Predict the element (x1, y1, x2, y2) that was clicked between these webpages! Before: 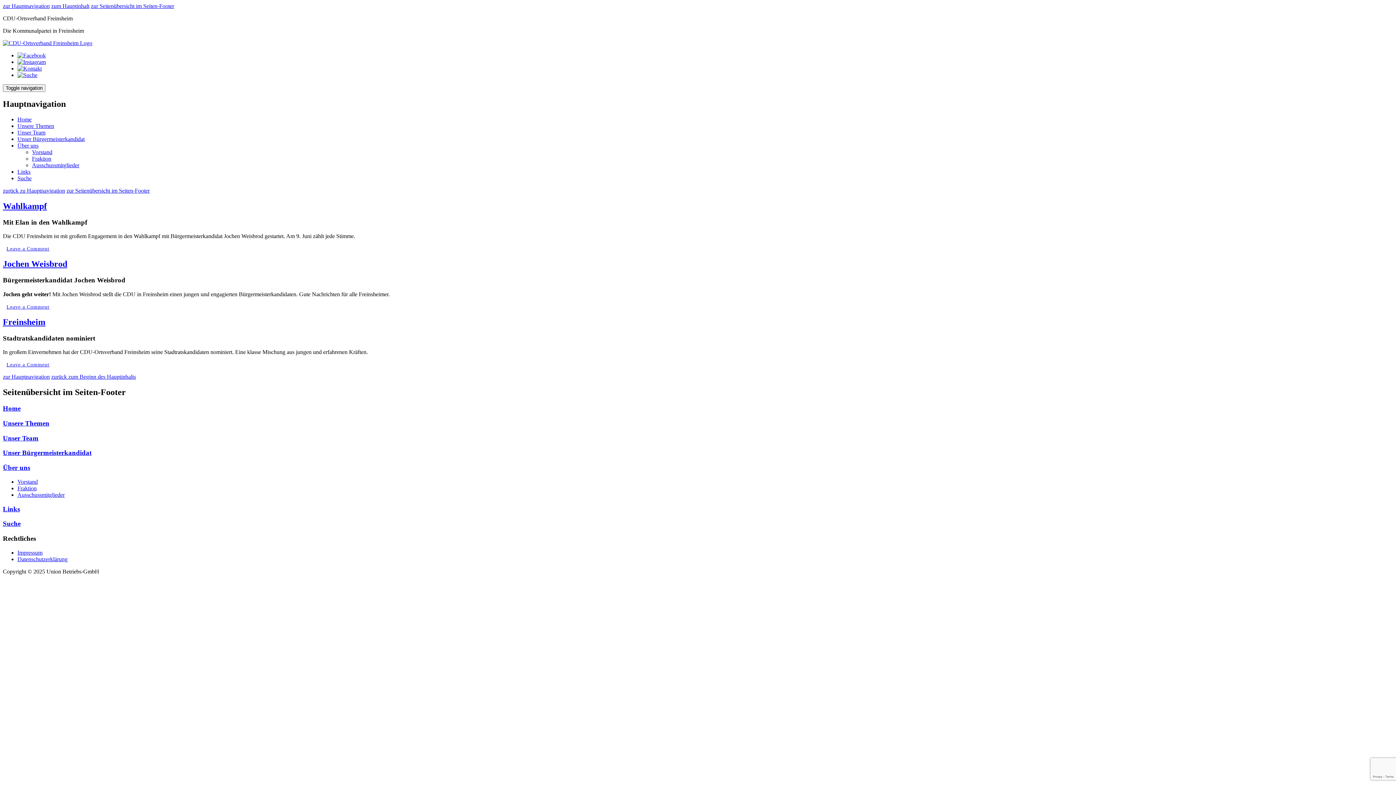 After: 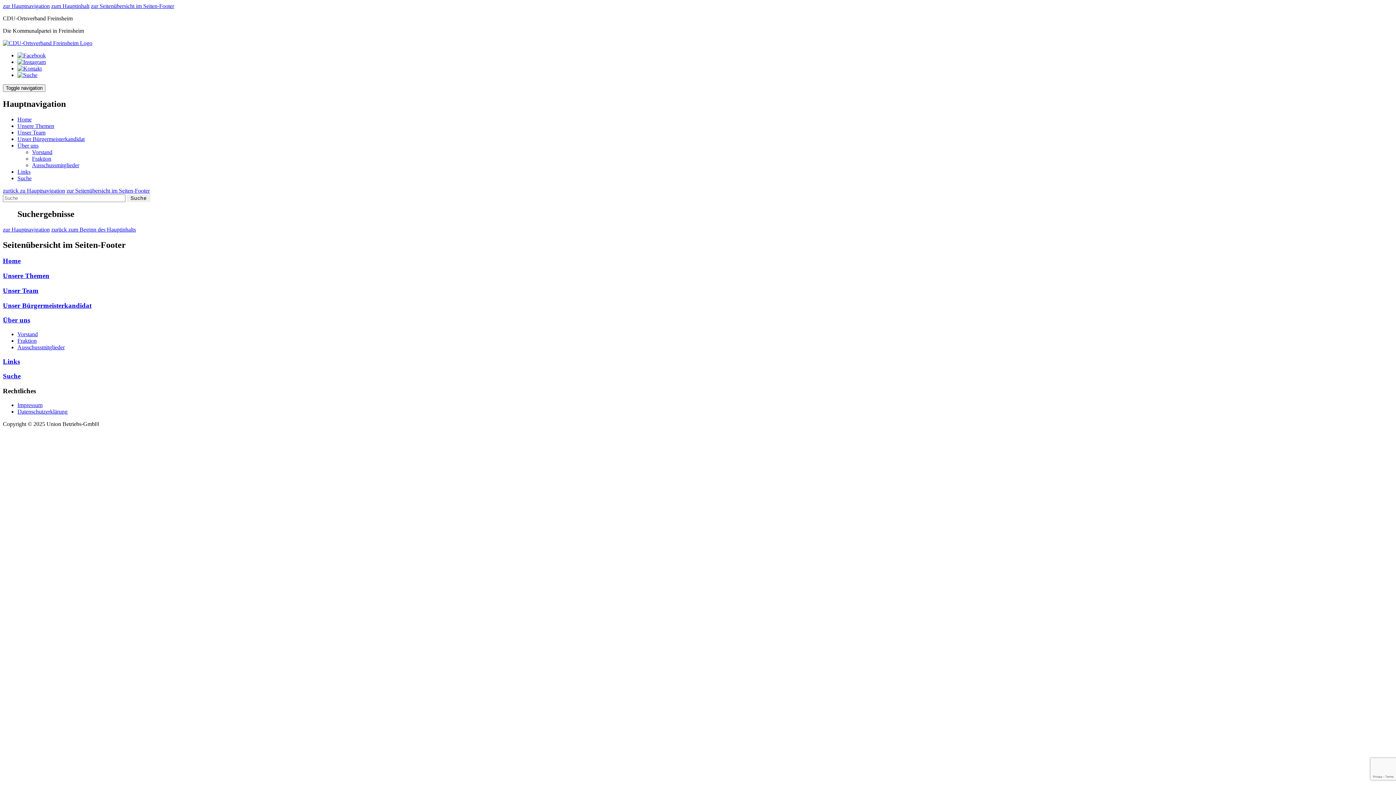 Action: bbox: (17, 175, 31, 181) label: Suche